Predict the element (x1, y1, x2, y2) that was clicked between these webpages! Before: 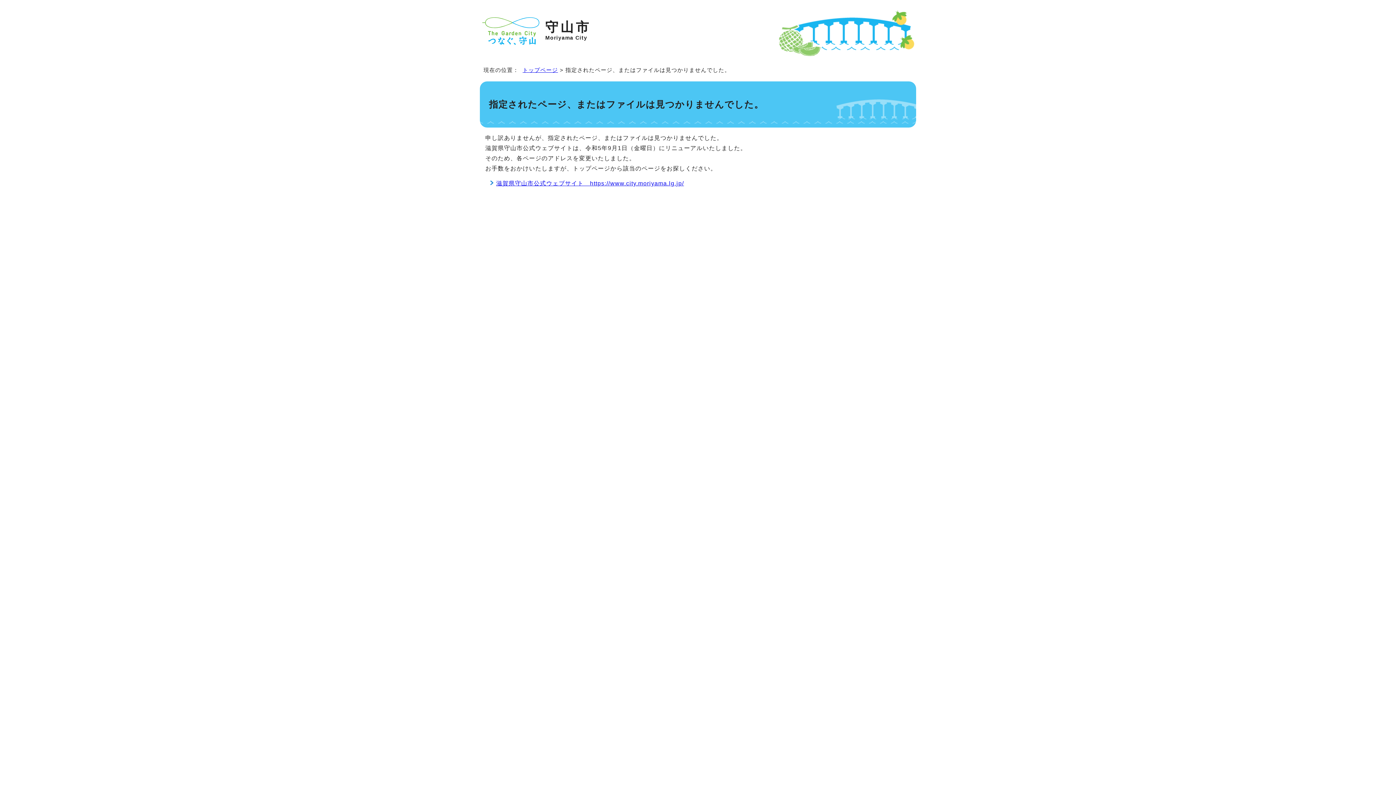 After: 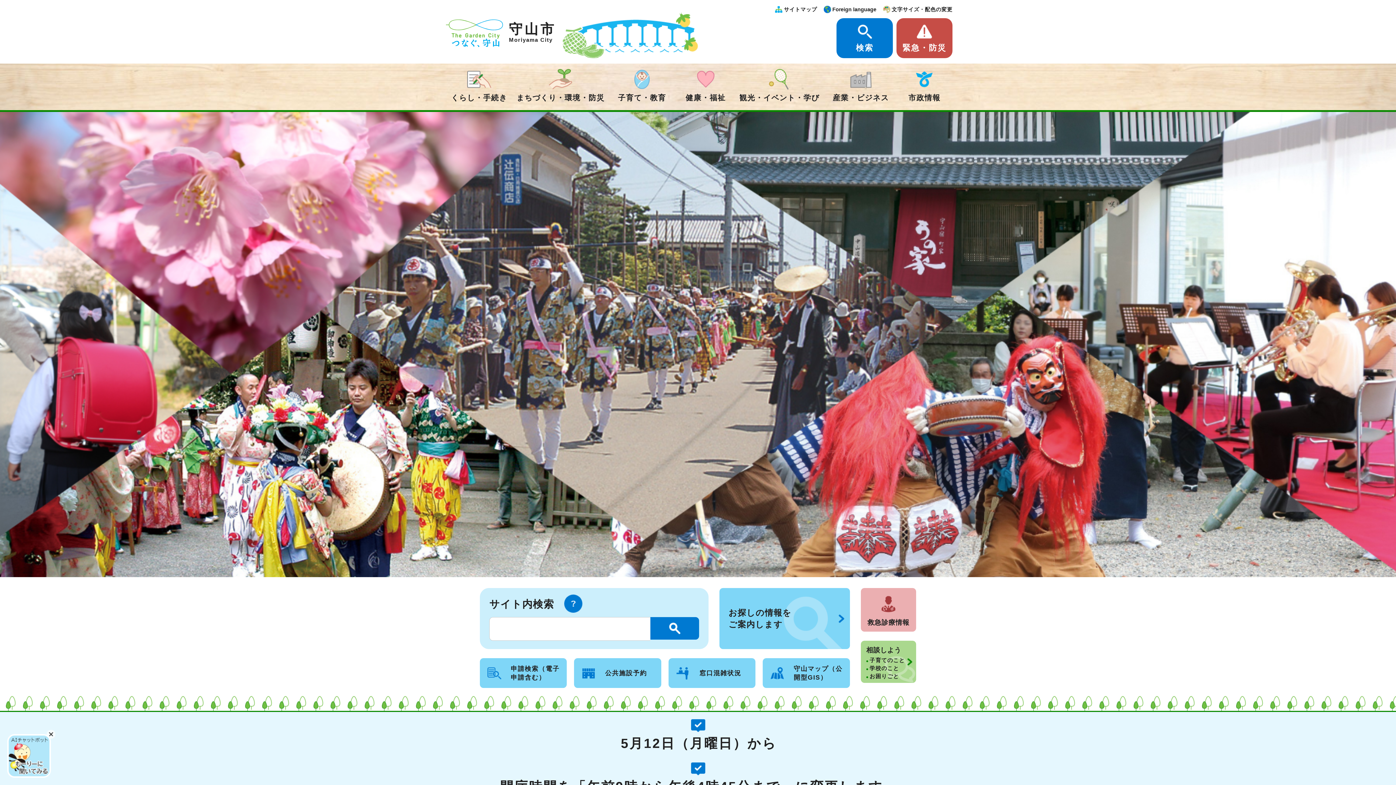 Action: label: 守山市
Moriyama City bbox: (480, 12, 916, 47)